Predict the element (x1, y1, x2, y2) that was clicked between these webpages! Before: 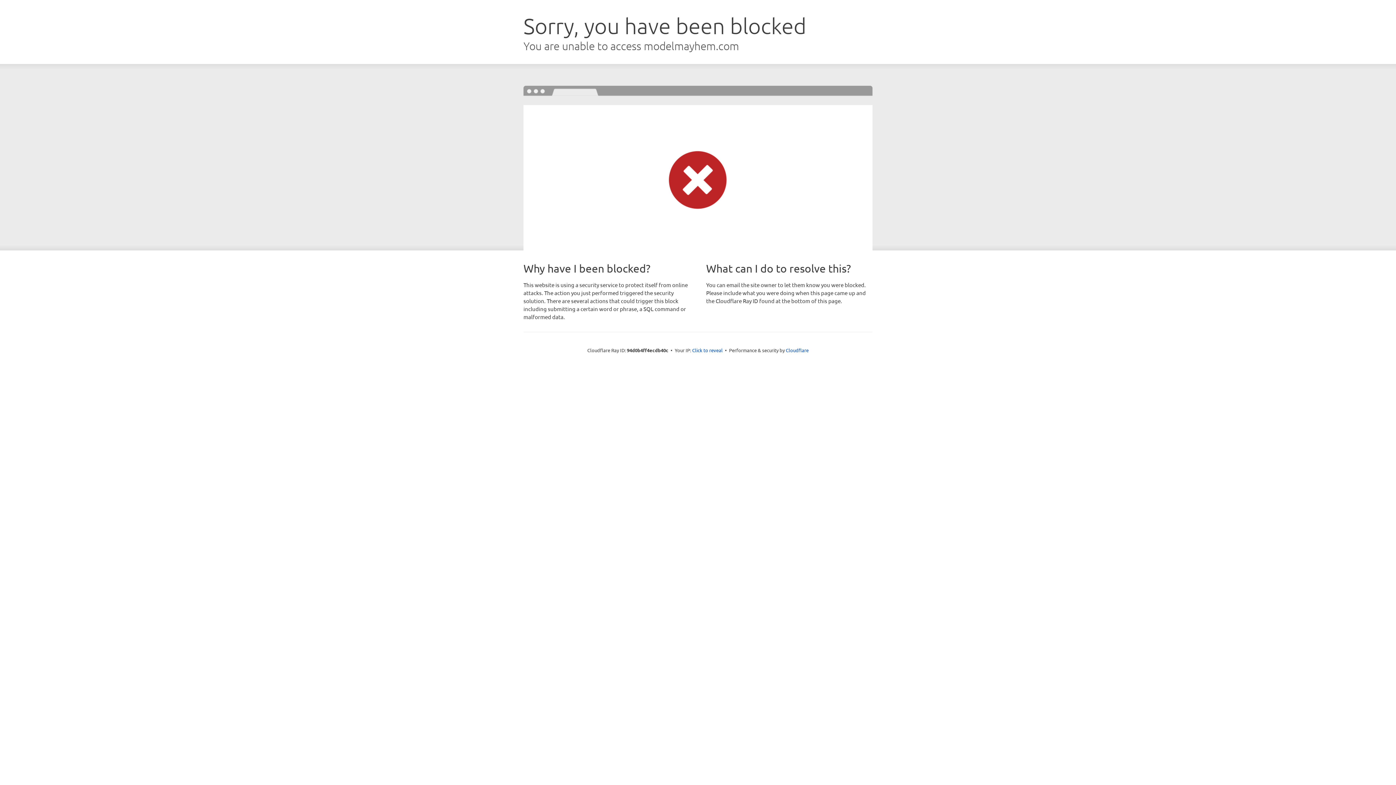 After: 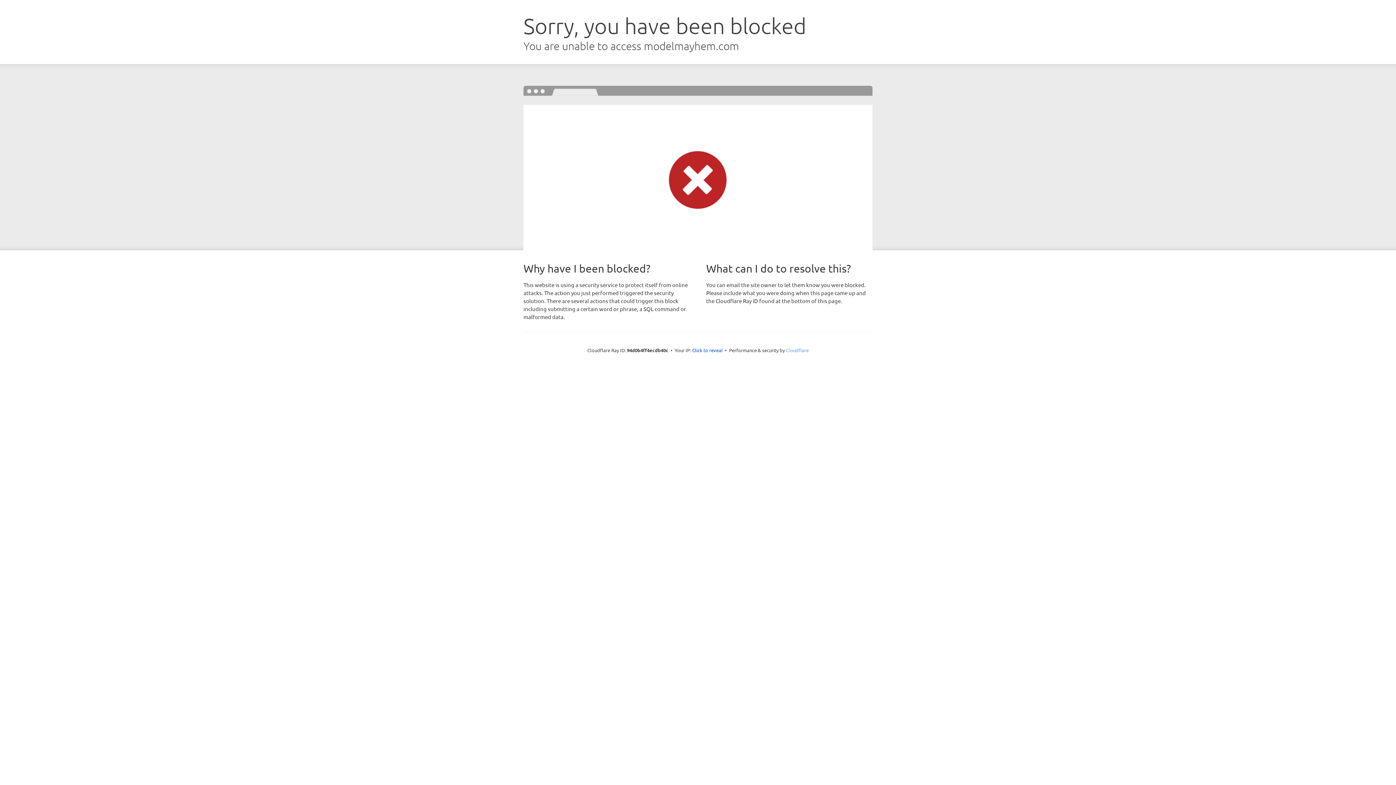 Action: bbox: (786, 347, 808, 353) label: Cloudflare